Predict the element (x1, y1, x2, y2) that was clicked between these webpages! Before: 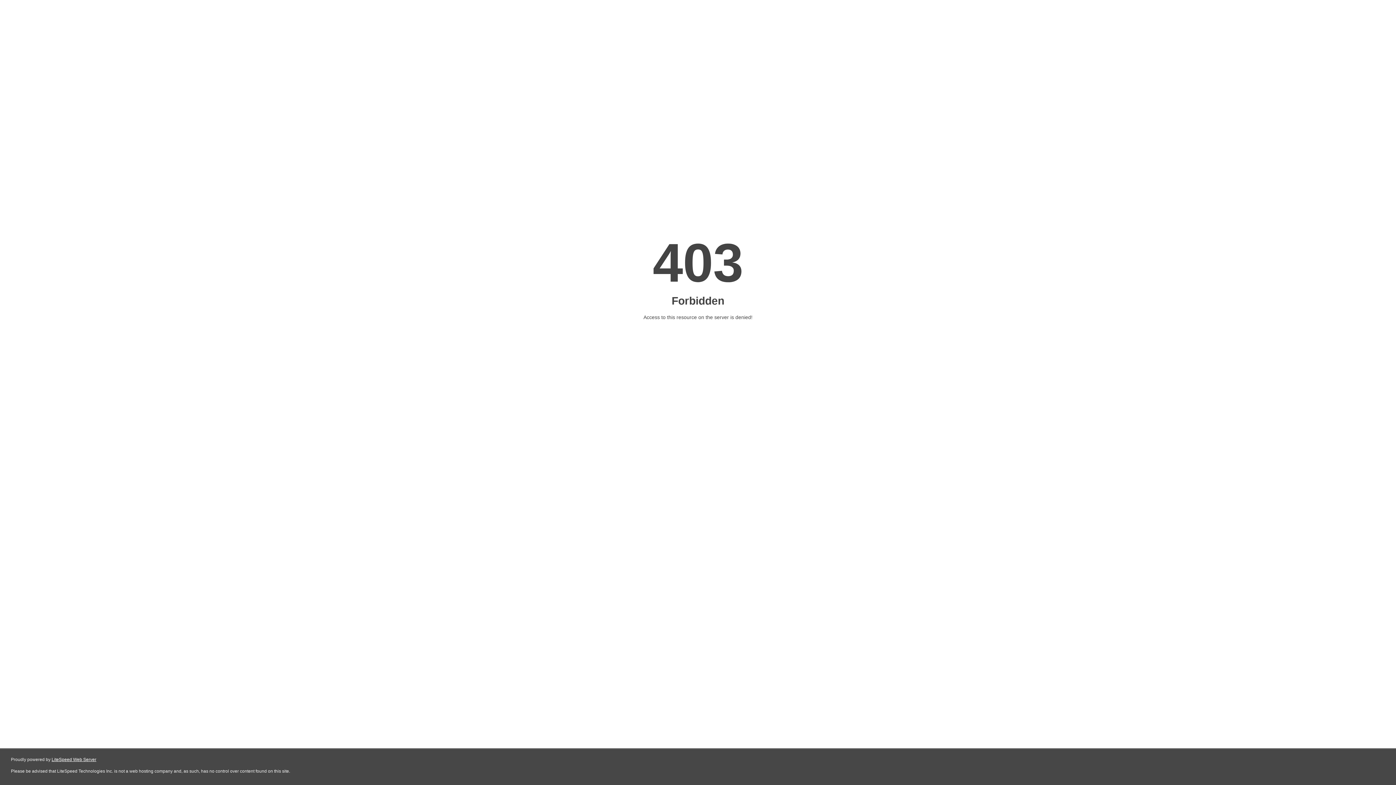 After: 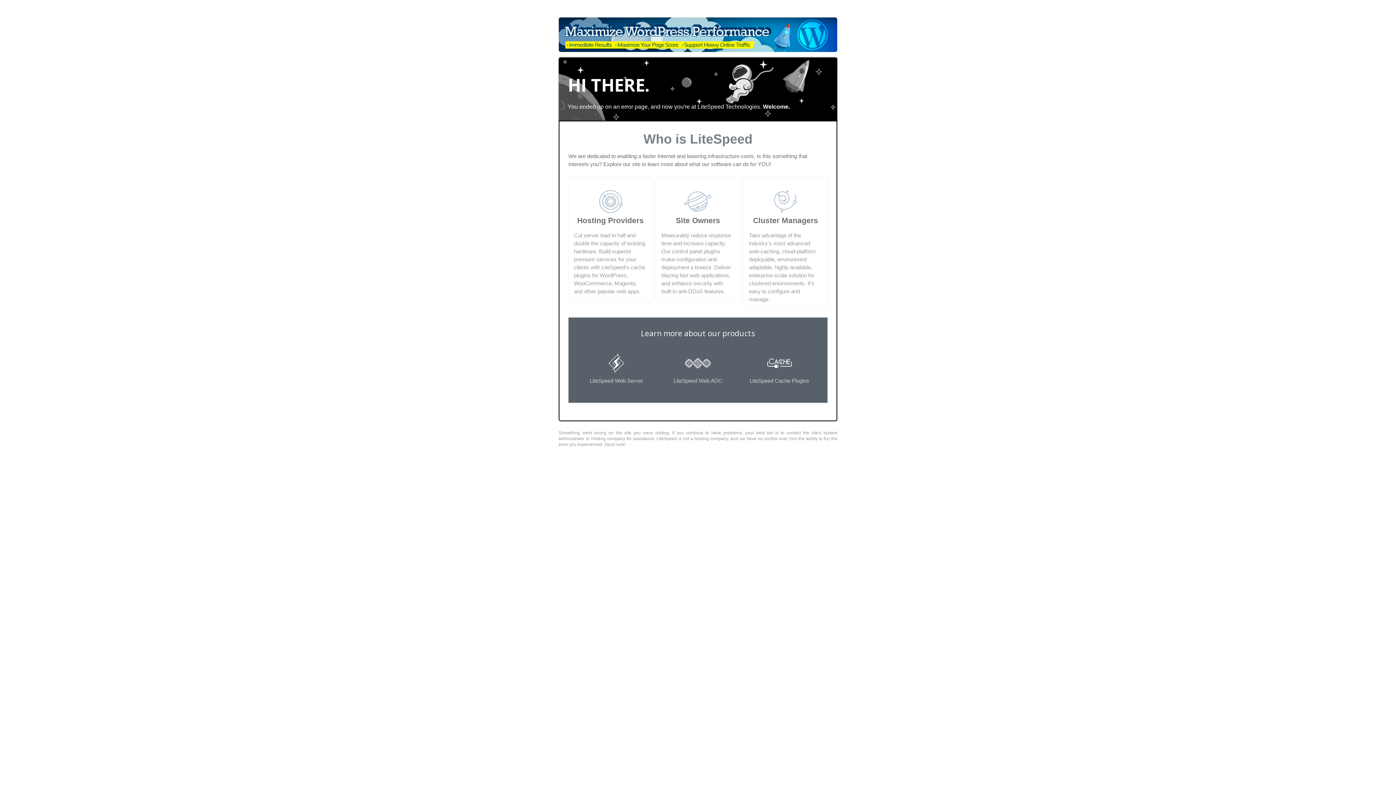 Action: bbox: (51, 757, 96, 762) label: LiteSpeed Web Server